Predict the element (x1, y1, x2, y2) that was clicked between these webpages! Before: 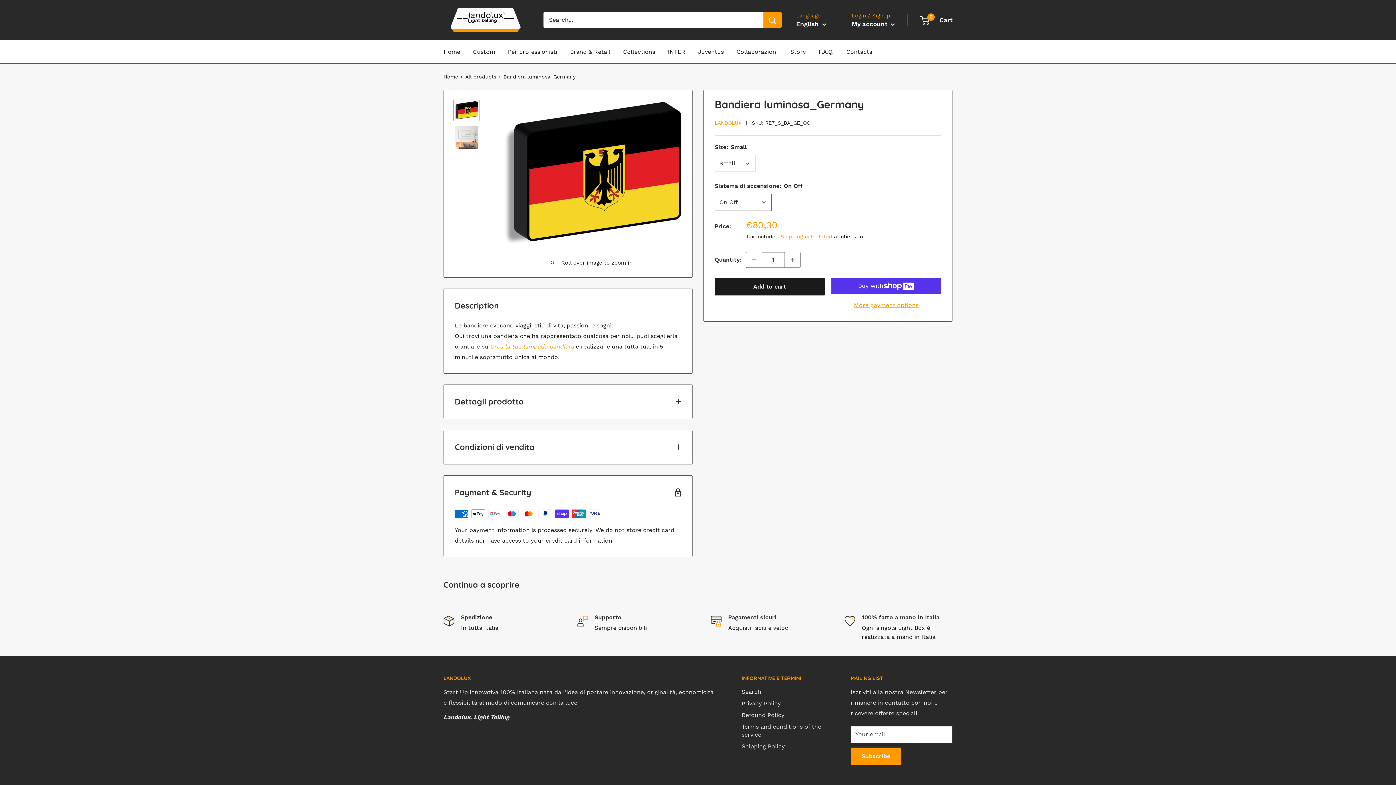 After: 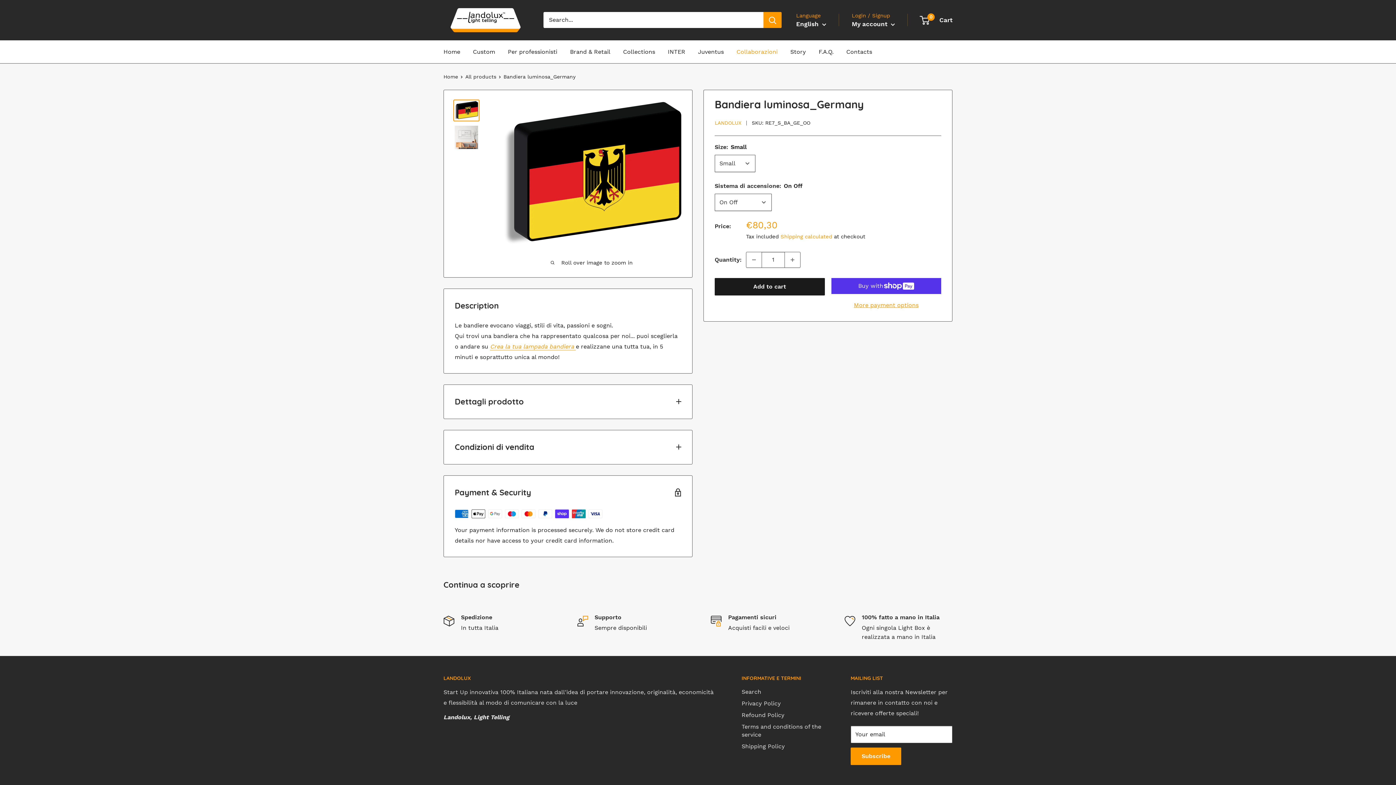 Action: bbox: (736, 46, 777, 56) label: Collaborazioni